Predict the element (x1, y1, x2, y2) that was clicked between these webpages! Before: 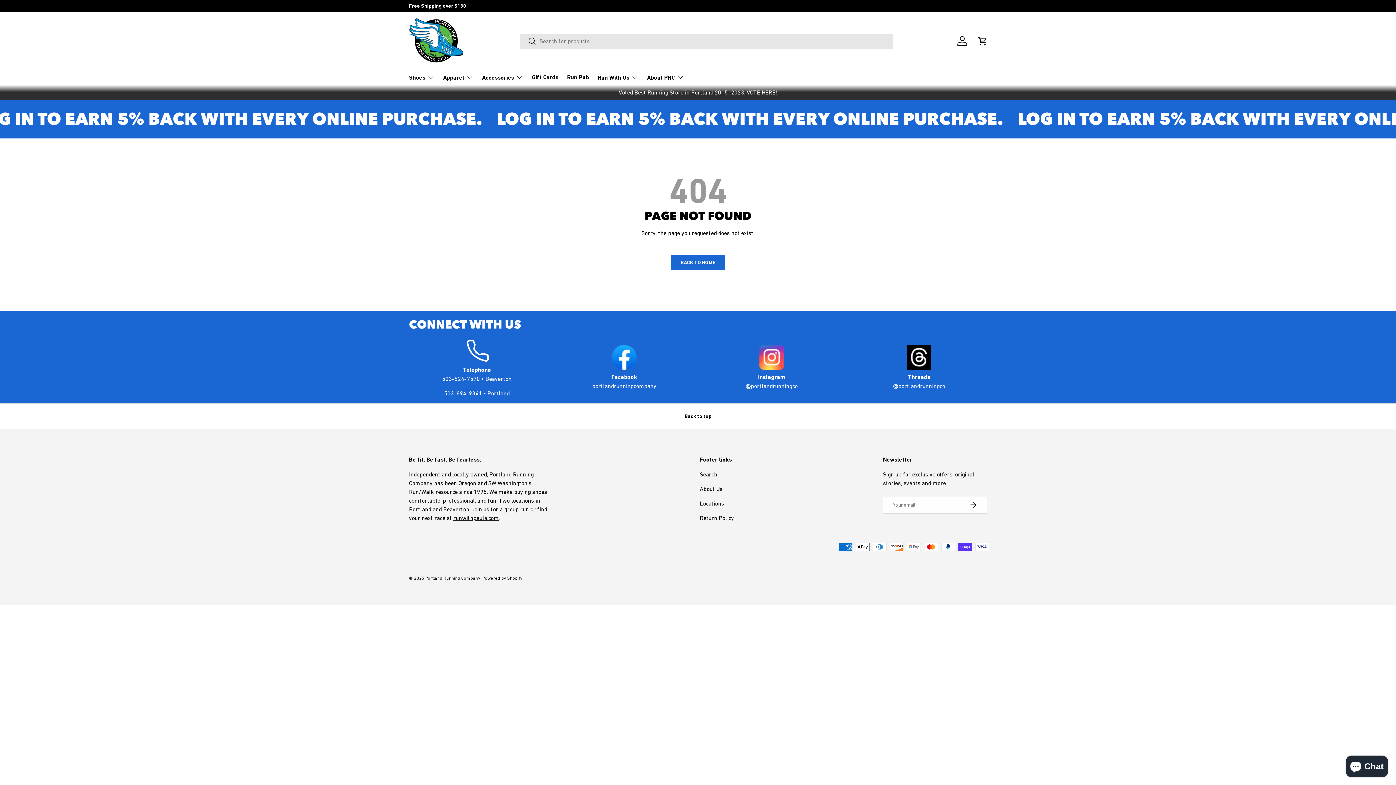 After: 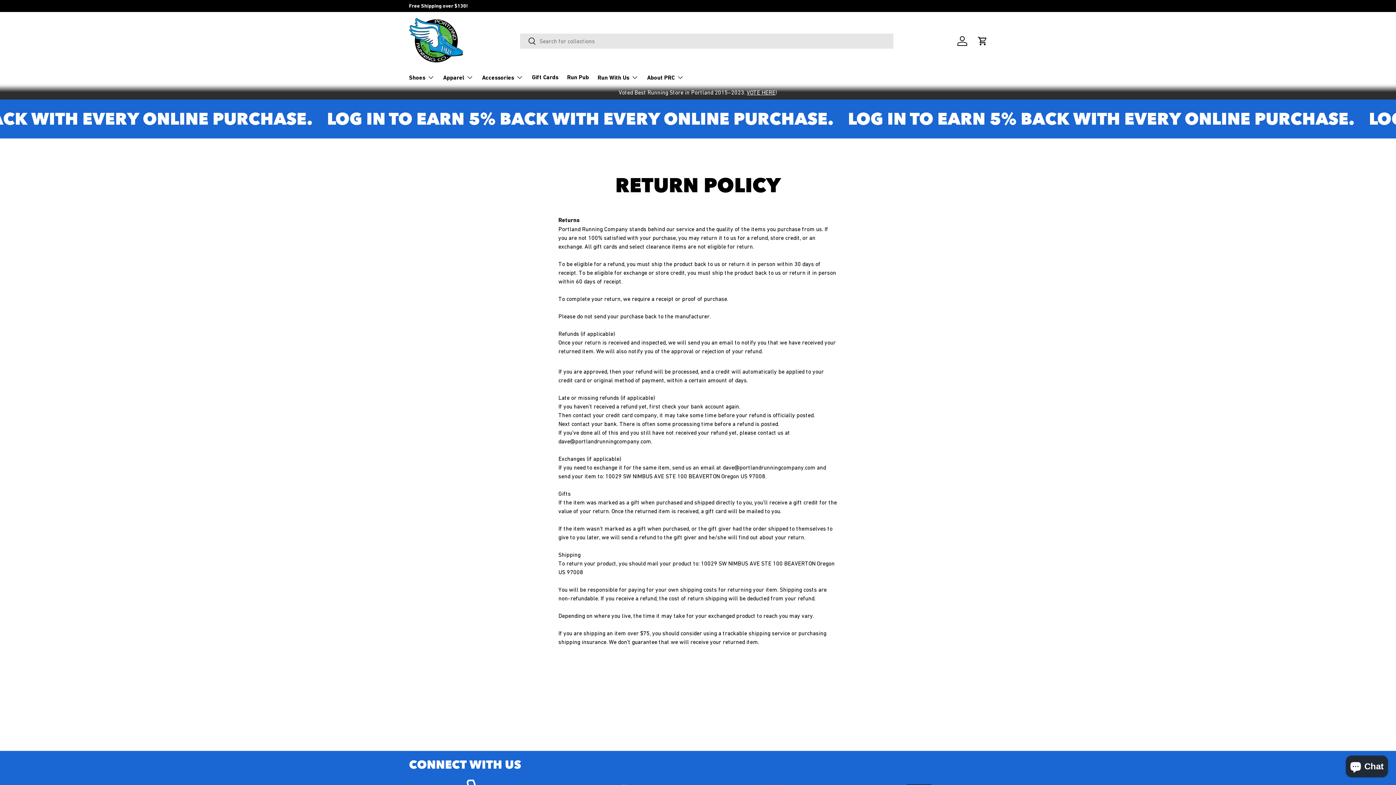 Action: bbox: (700, 514, 734, 521) label: Return Policy